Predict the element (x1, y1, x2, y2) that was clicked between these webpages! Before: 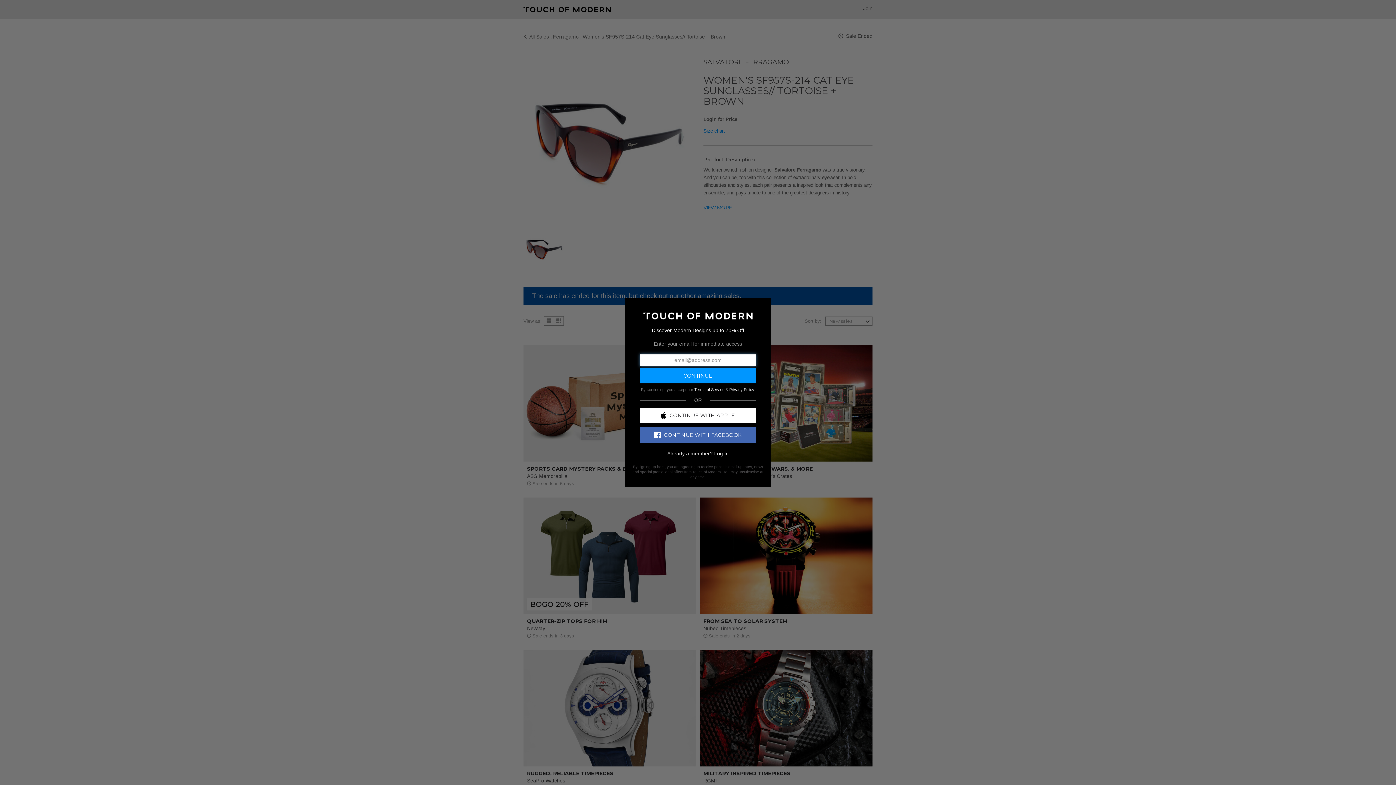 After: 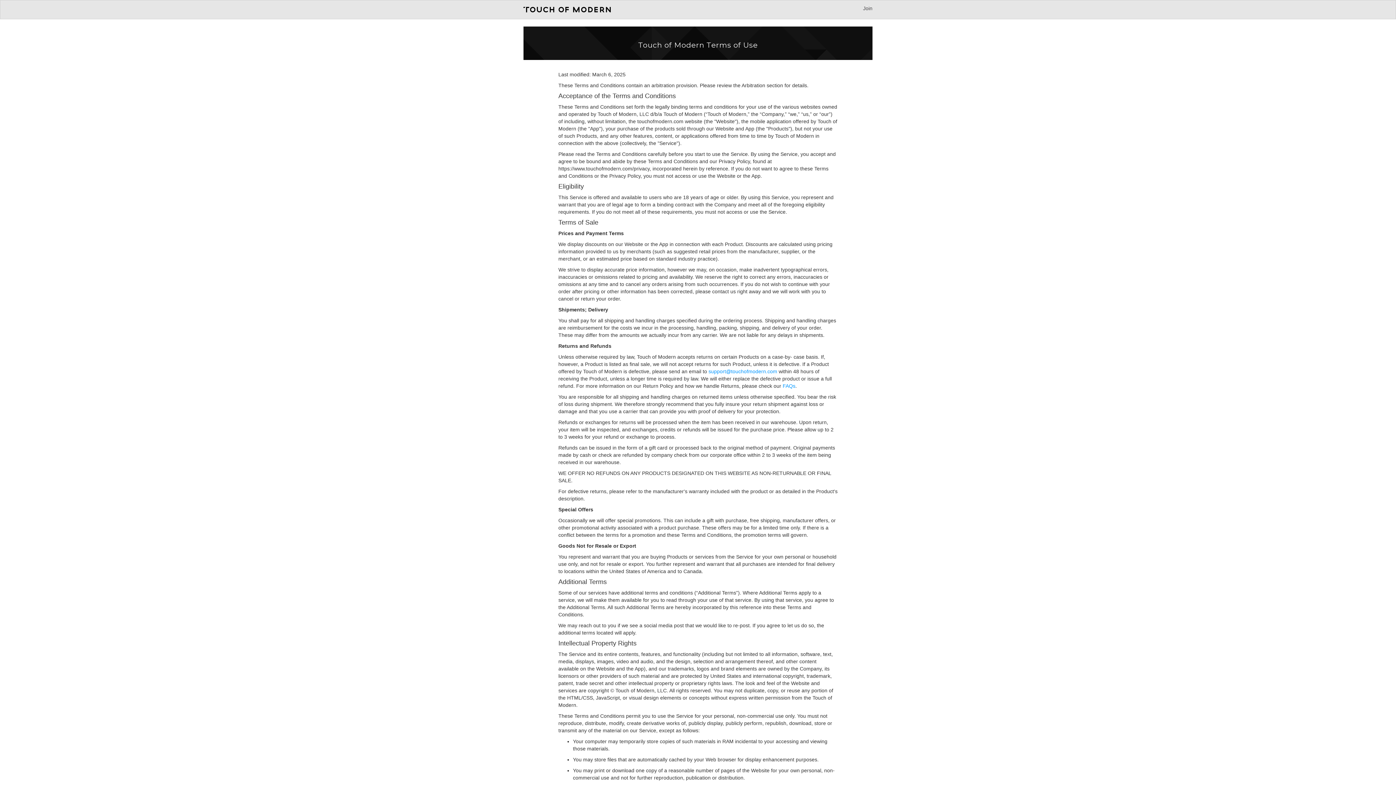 Action: label: Terms of Service bbox: (694, 387, 724, 391)